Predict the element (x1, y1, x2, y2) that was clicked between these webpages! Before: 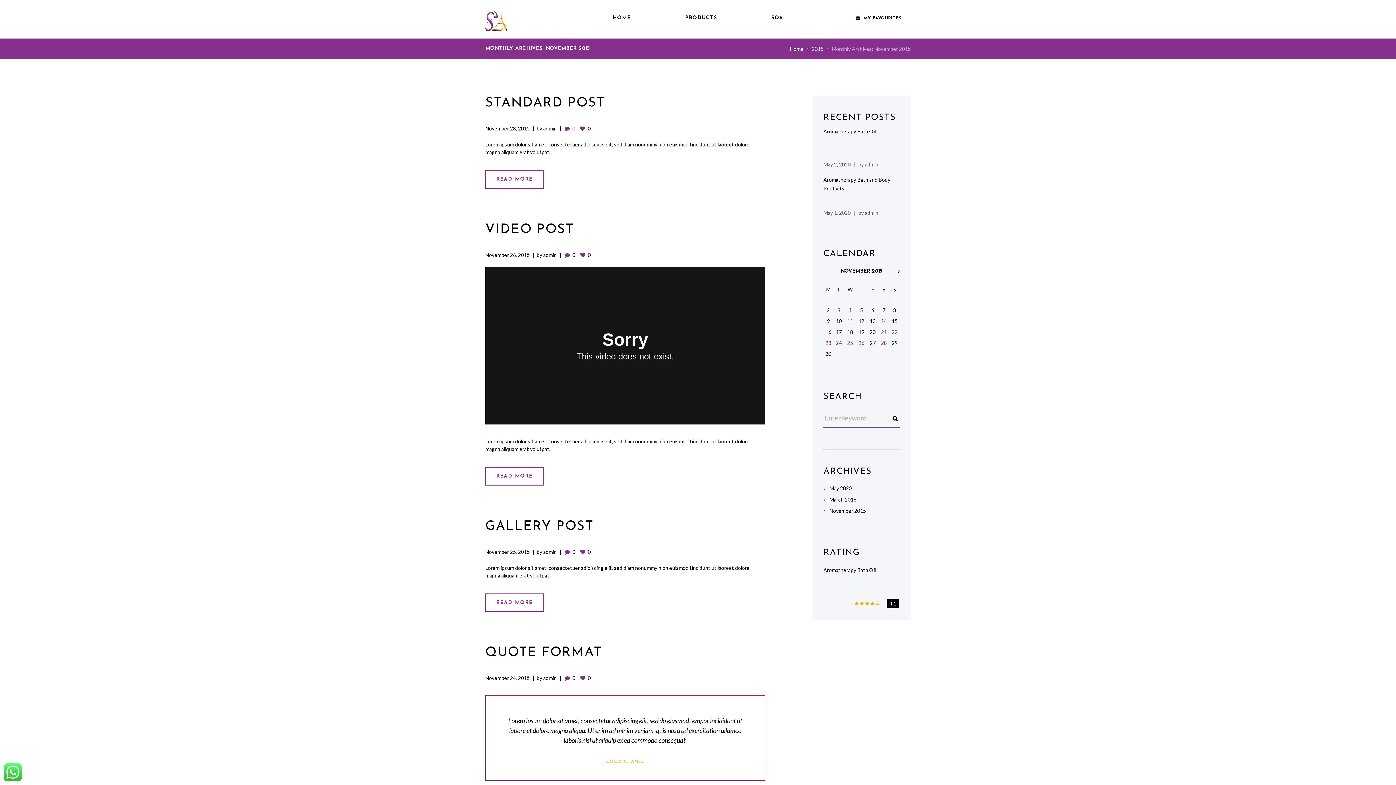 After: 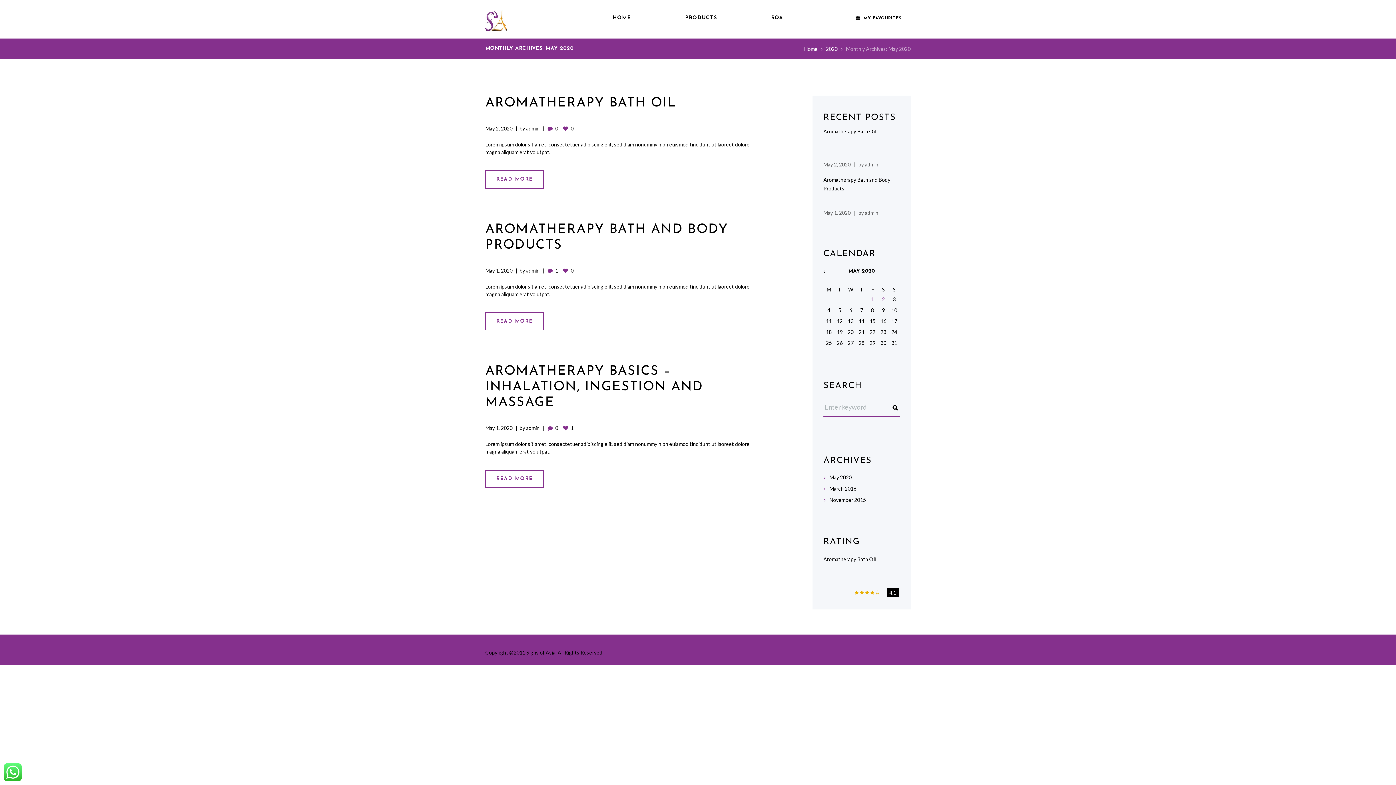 Action: label: May 2020 bbox: (829, 485, 851, 491)